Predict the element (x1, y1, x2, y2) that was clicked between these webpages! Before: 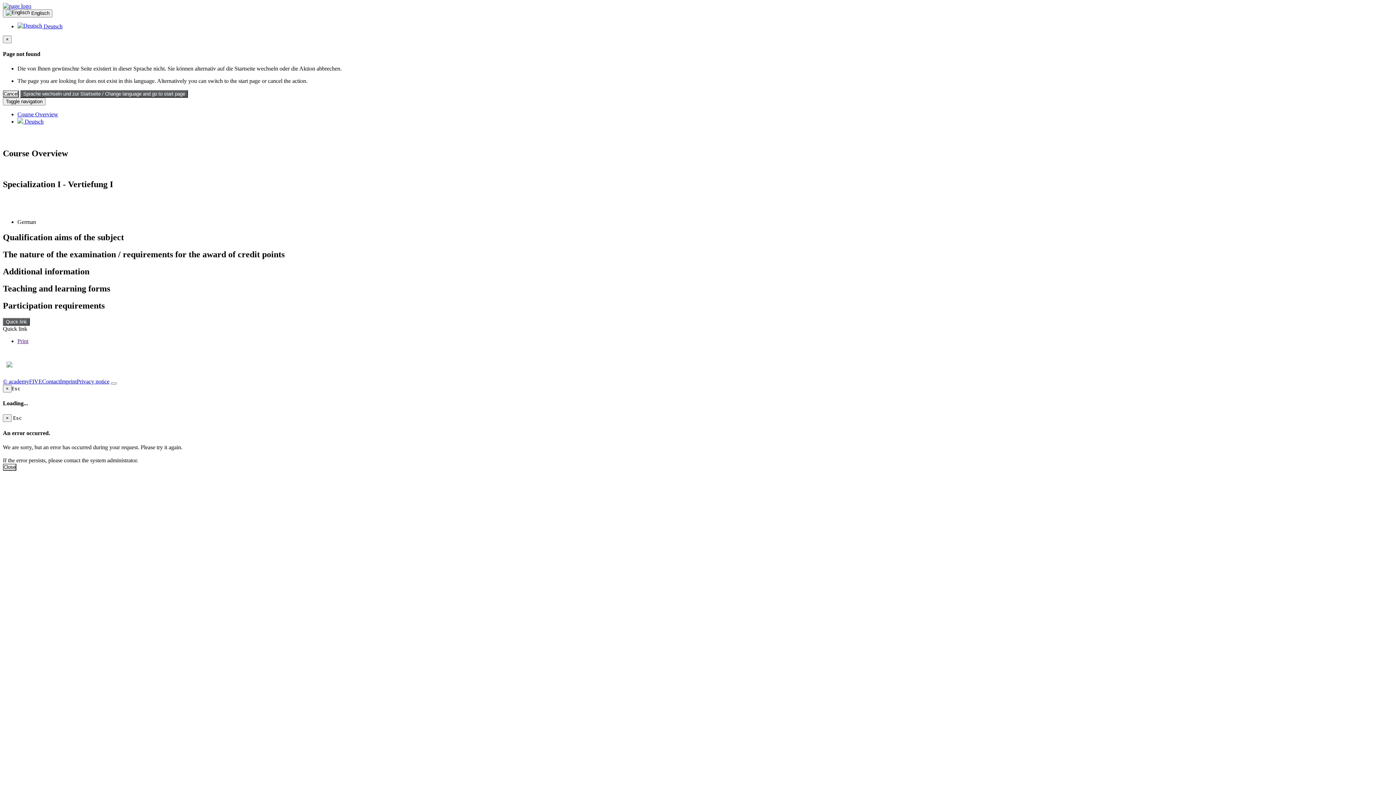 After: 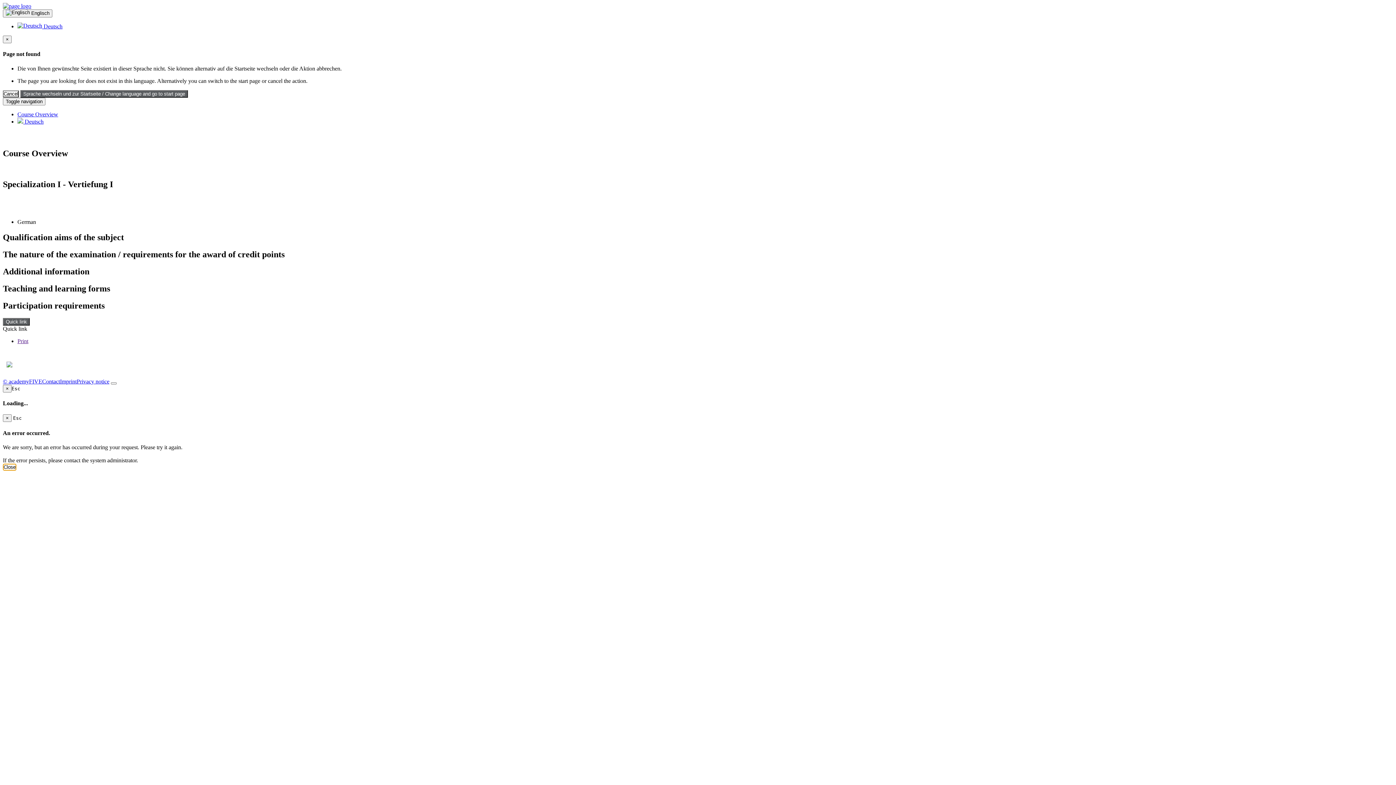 Action: label: Close bbox: (2, 463, 16, 470)